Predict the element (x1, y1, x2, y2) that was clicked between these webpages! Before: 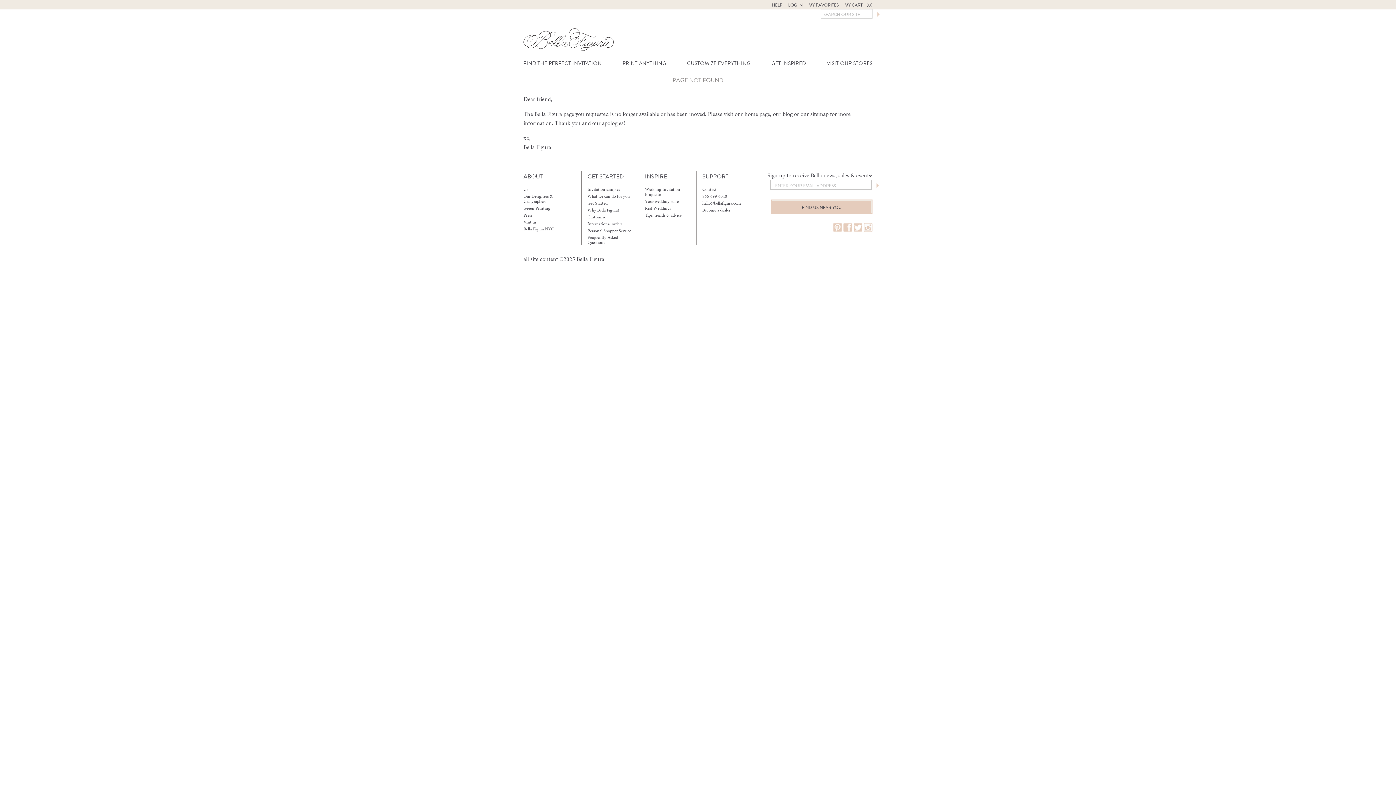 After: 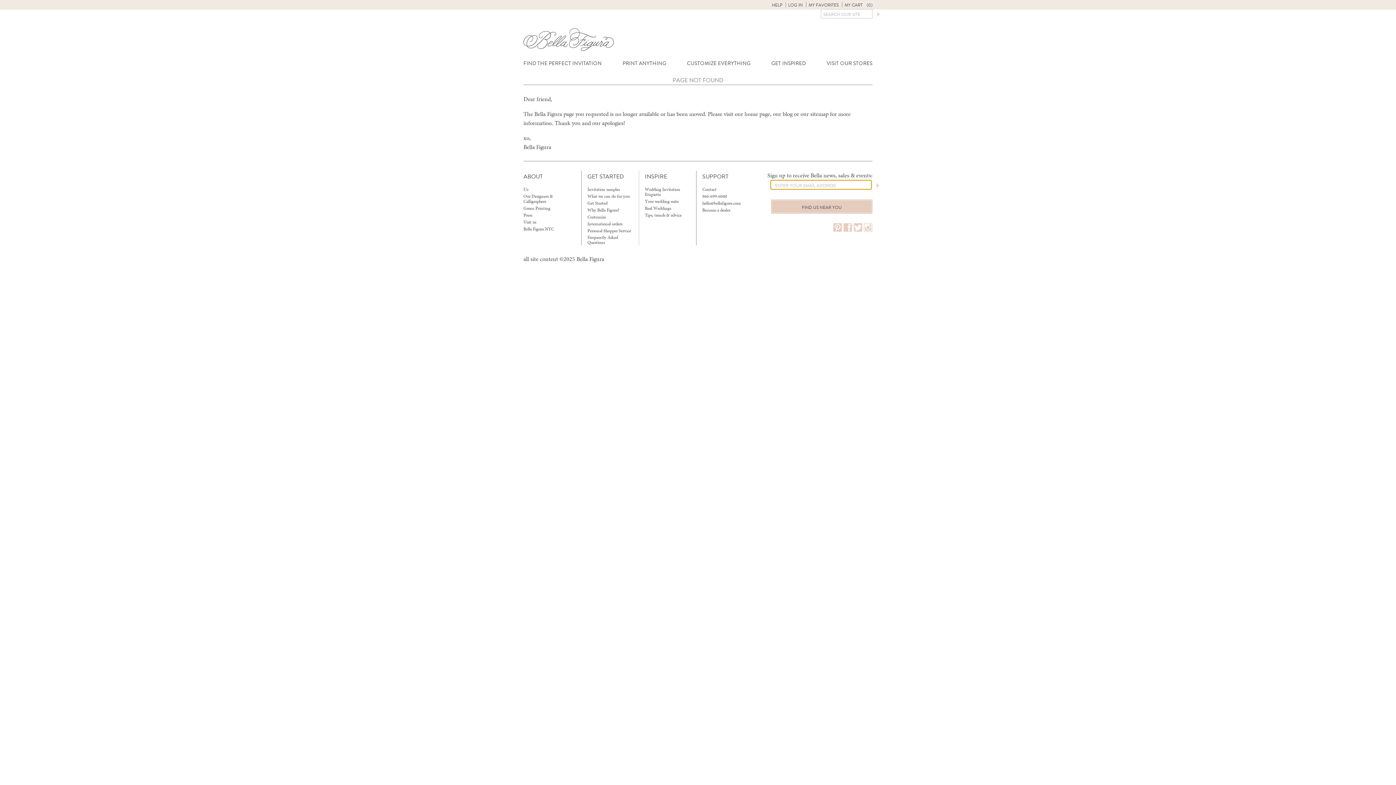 Action: bbox: (873, 181, 882, 190)